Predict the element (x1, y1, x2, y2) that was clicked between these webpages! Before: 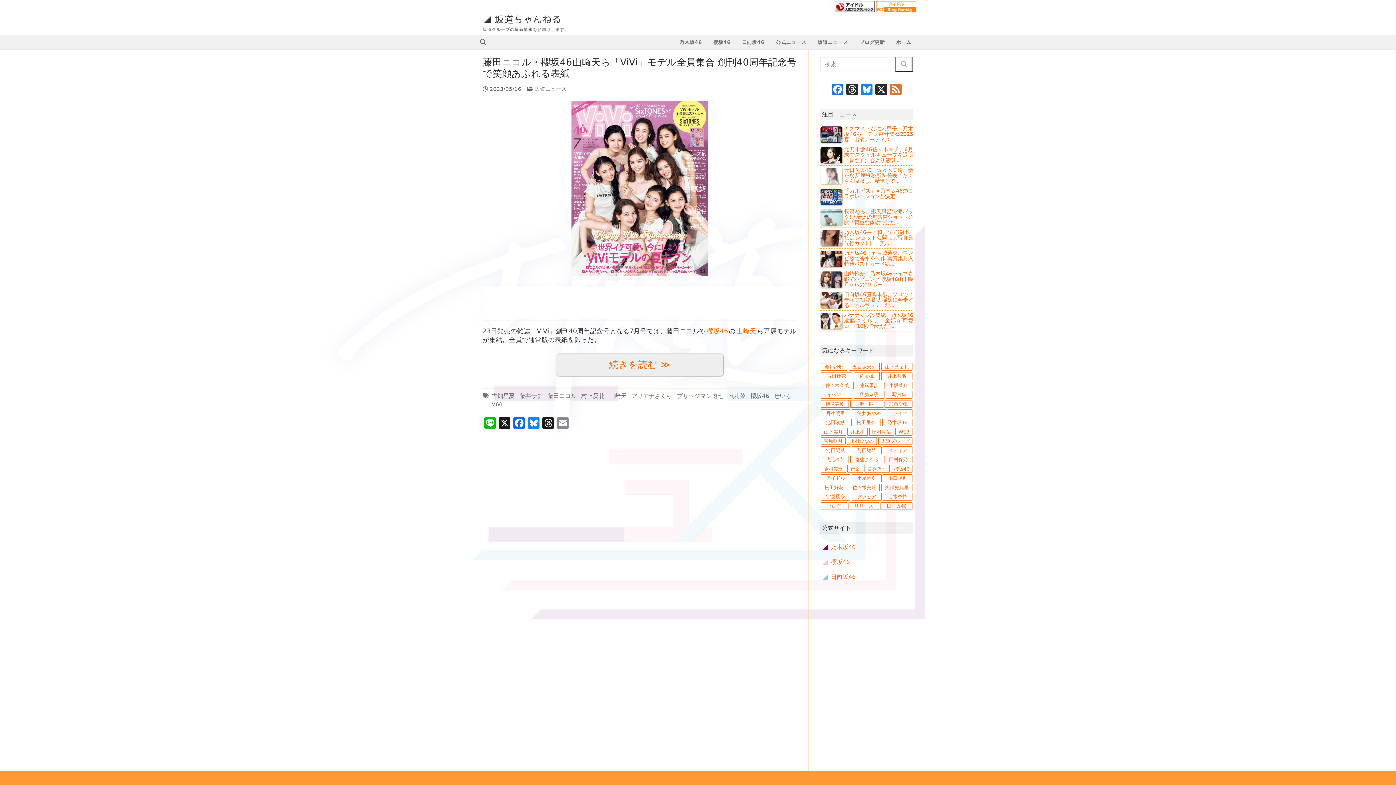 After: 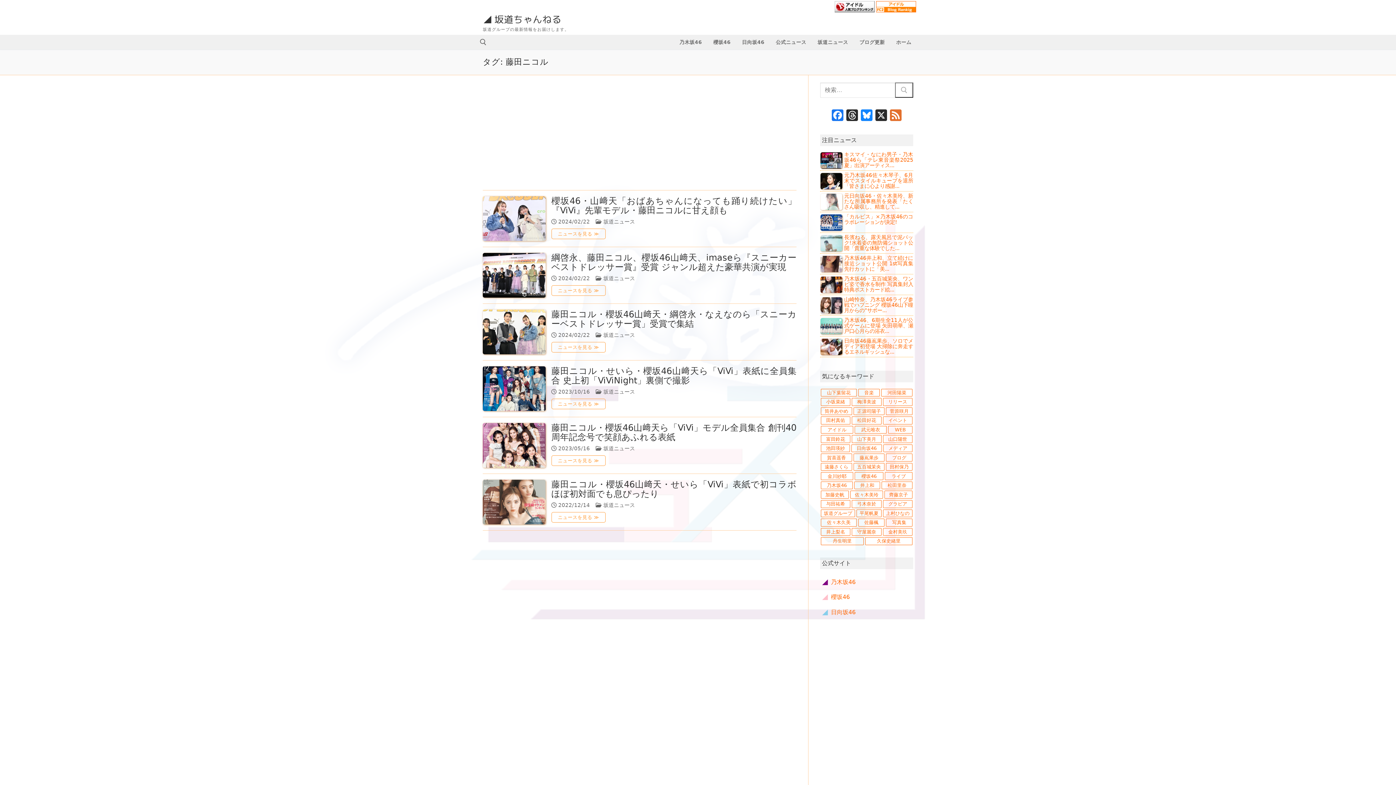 Action: bbox: (547, 392, 576, 399) label: 藤田ニコル